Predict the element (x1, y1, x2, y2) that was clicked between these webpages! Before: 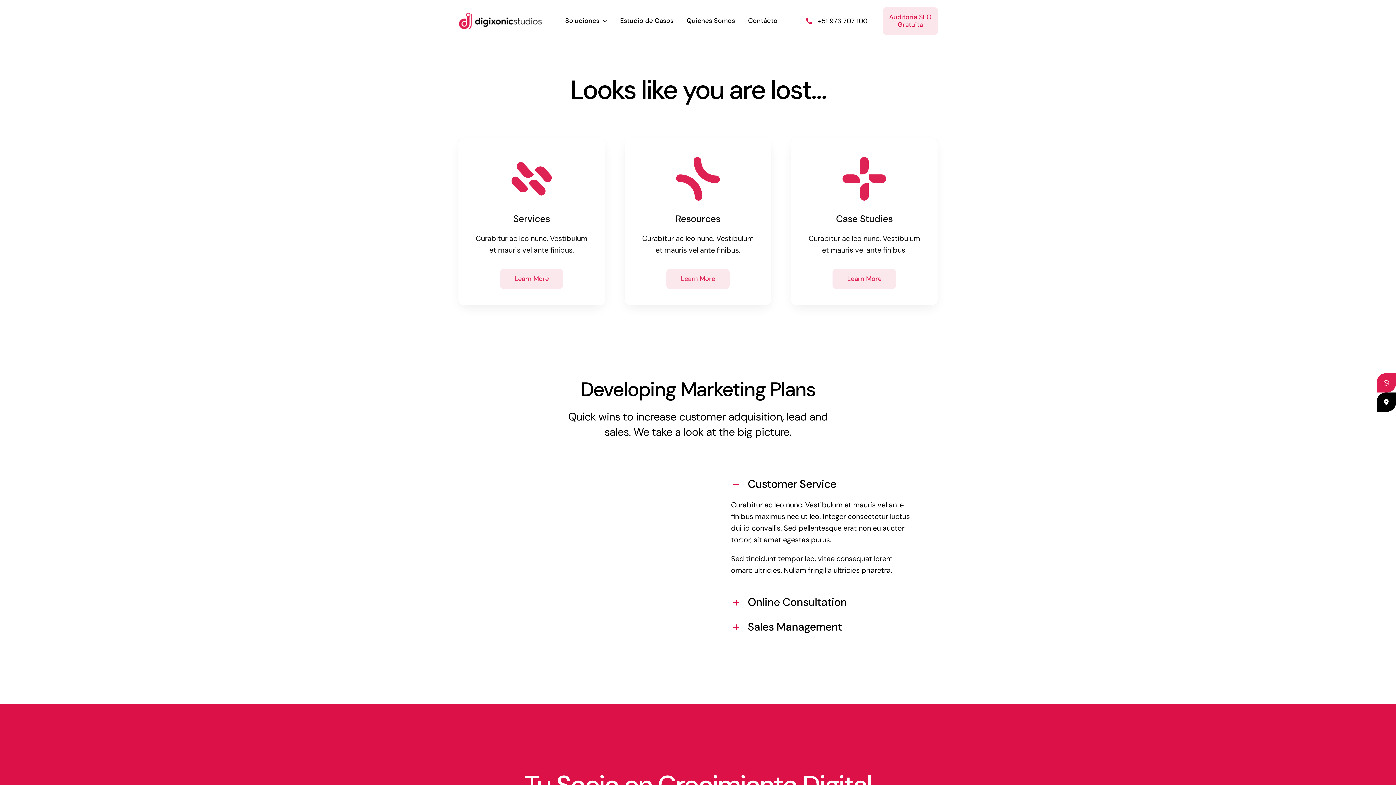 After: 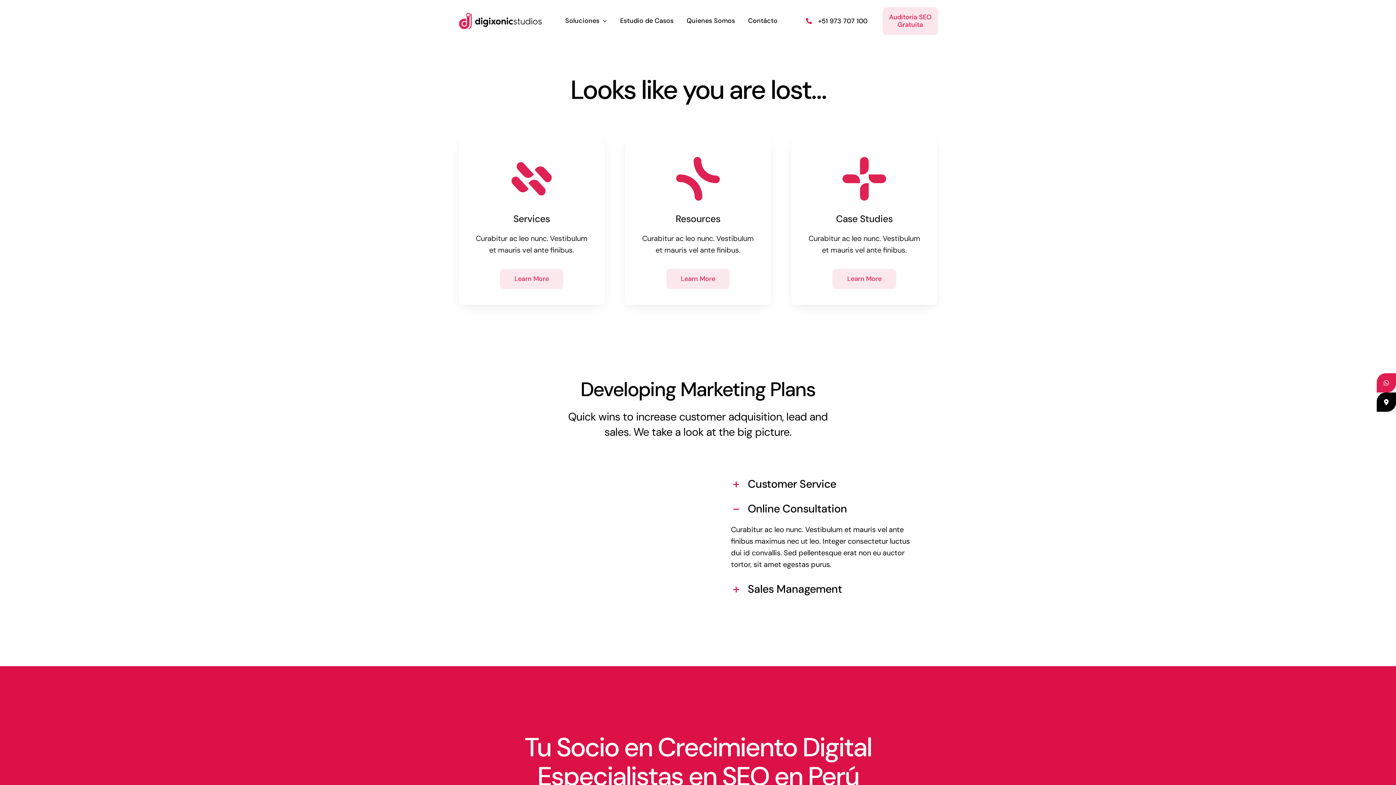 Action: bbox: (722, 592, 923, 613) label: Online Consultation